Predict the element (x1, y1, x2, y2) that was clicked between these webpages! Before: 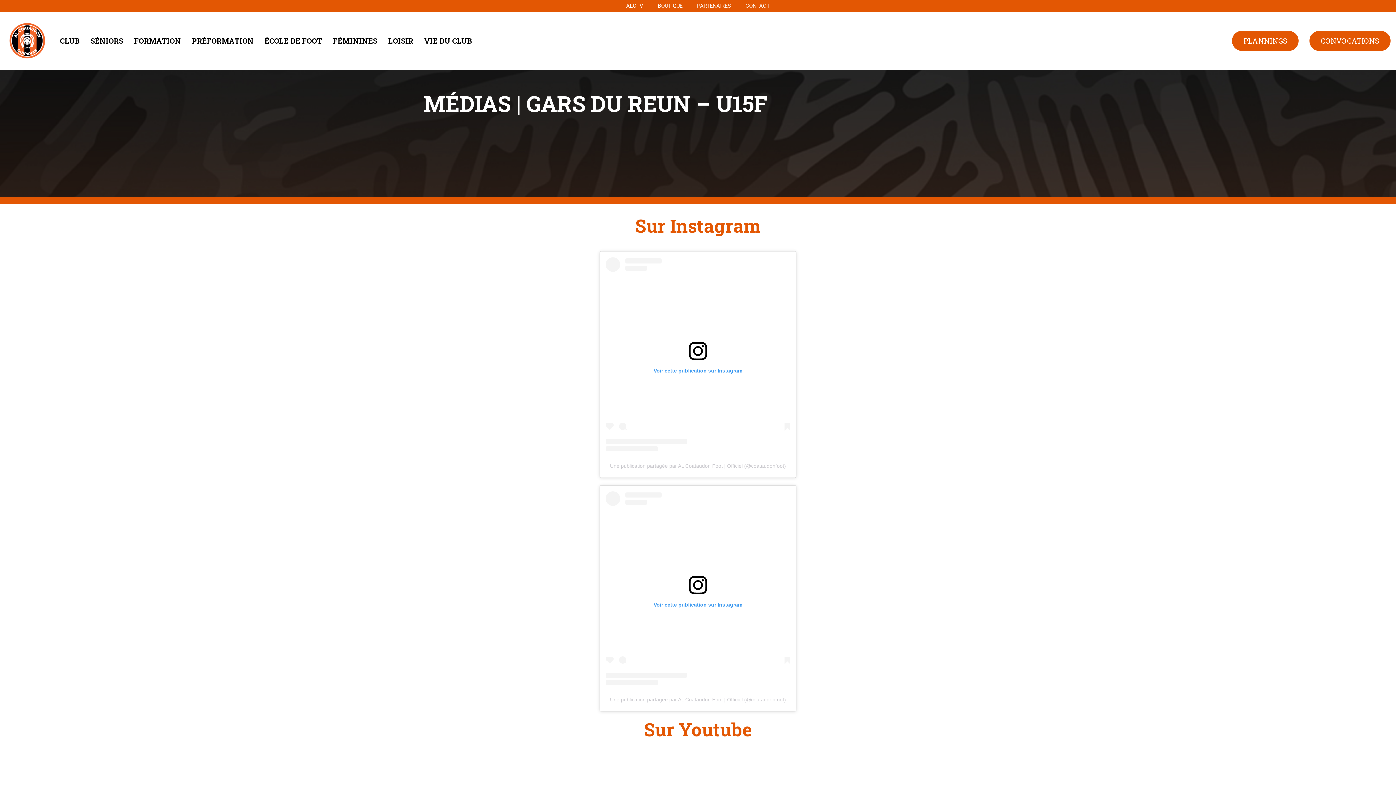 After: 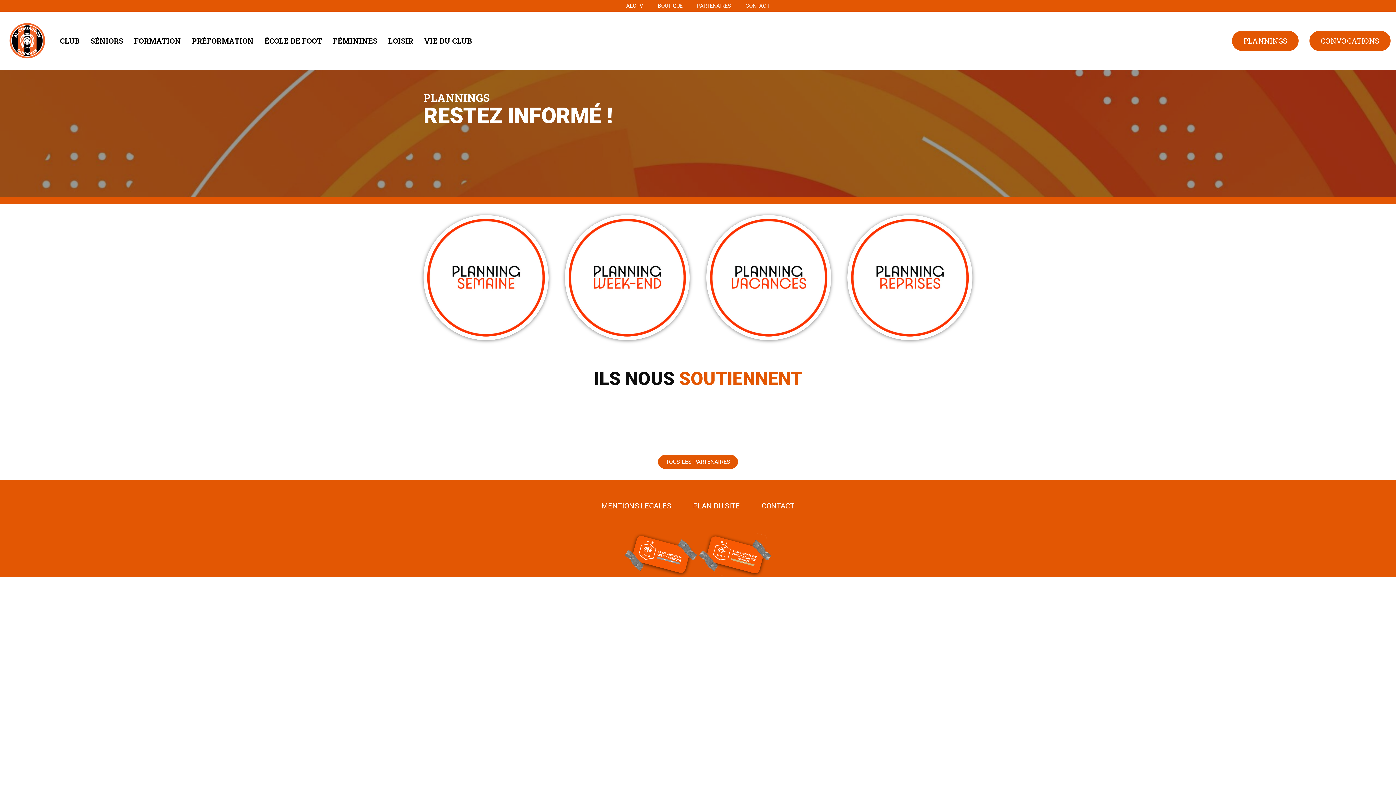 Action: bbox: (1232, 30, 1298, 50) label: PLANNINGS